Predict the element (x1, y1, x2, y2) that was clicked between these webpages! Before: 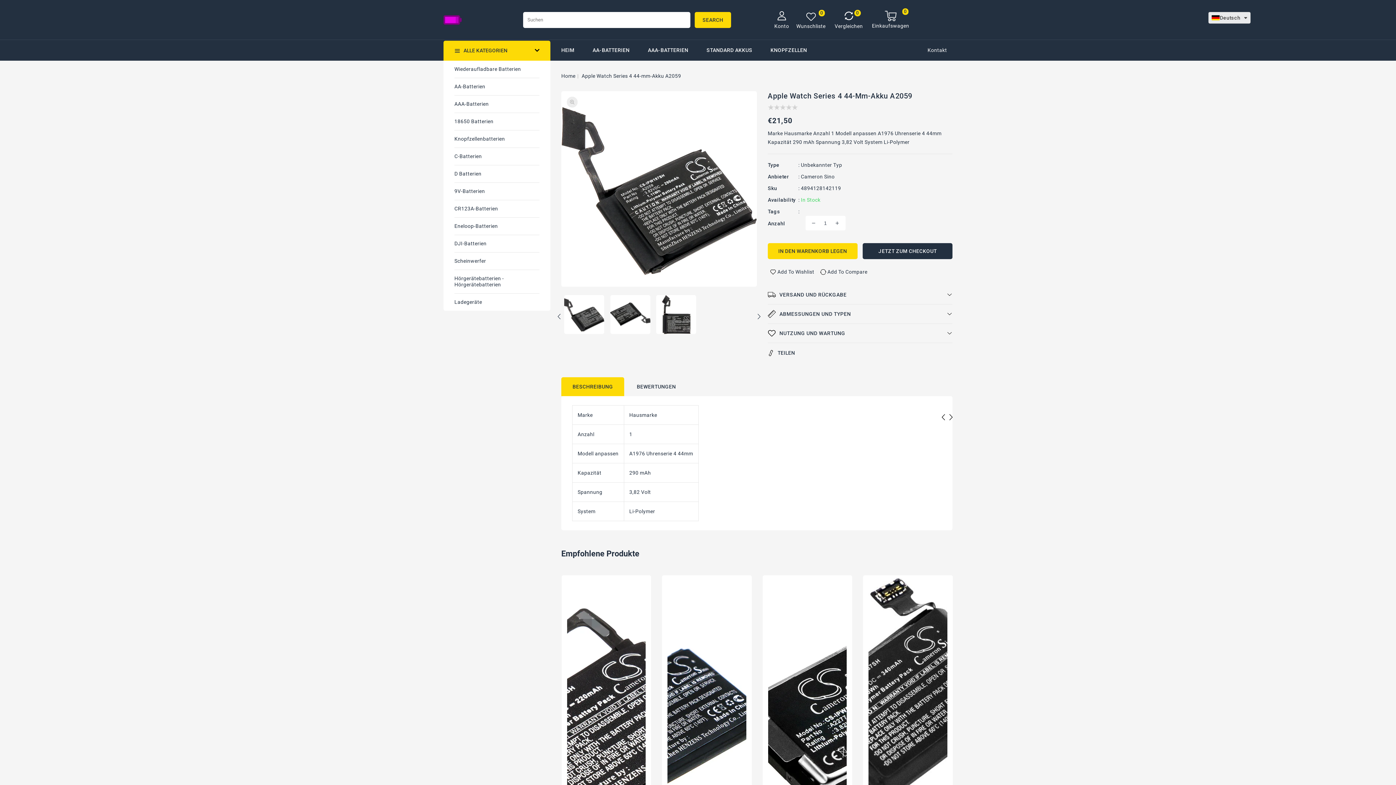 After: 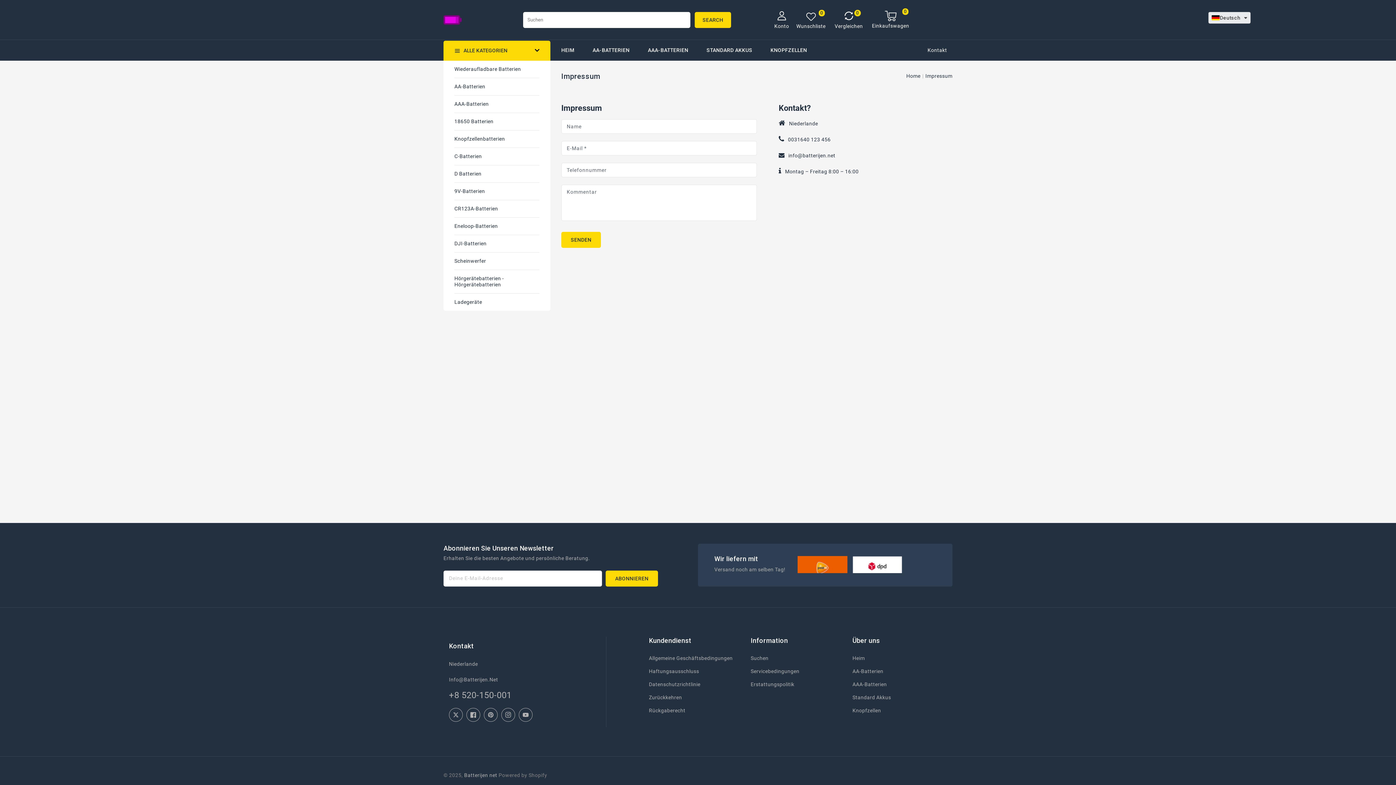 Action: label: Kontakt bbox: (927, 45, 947, 54)